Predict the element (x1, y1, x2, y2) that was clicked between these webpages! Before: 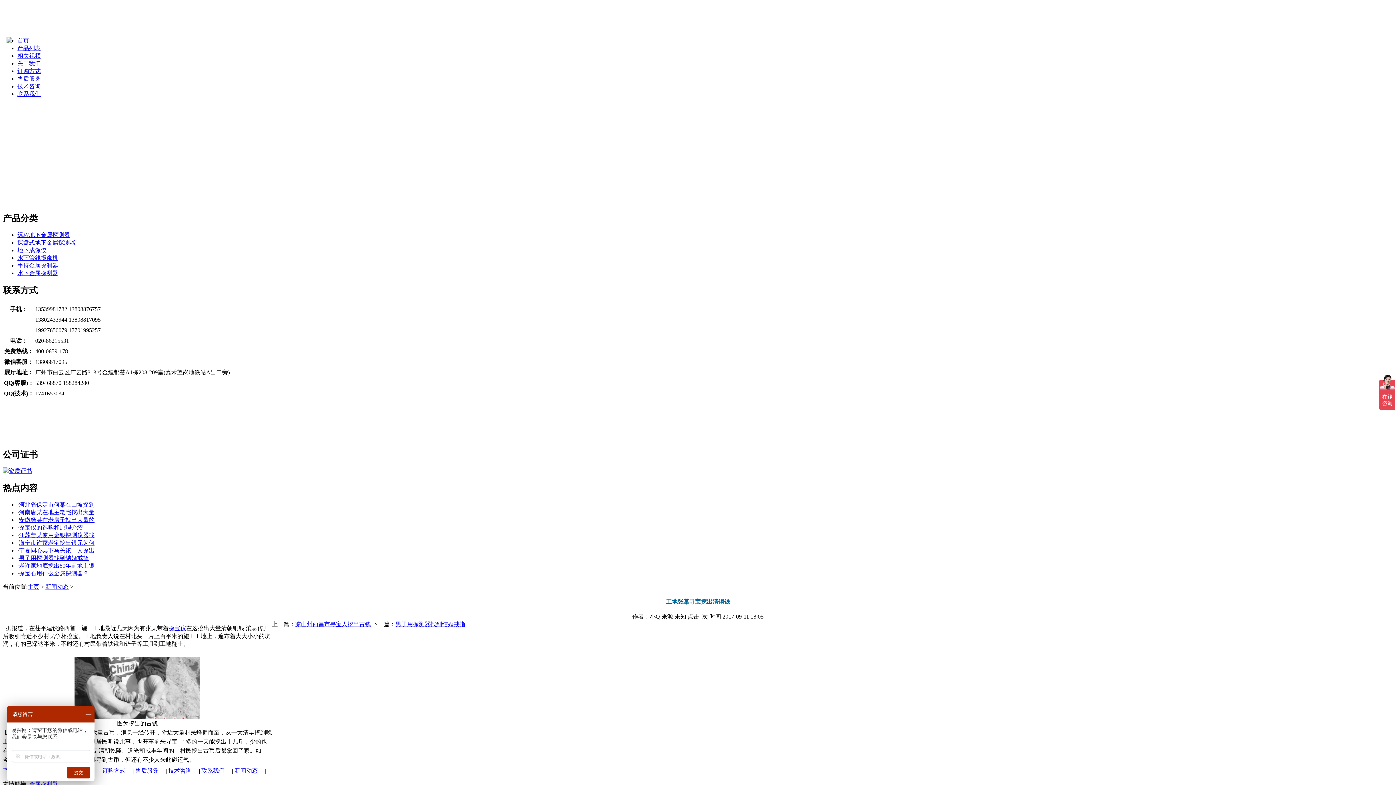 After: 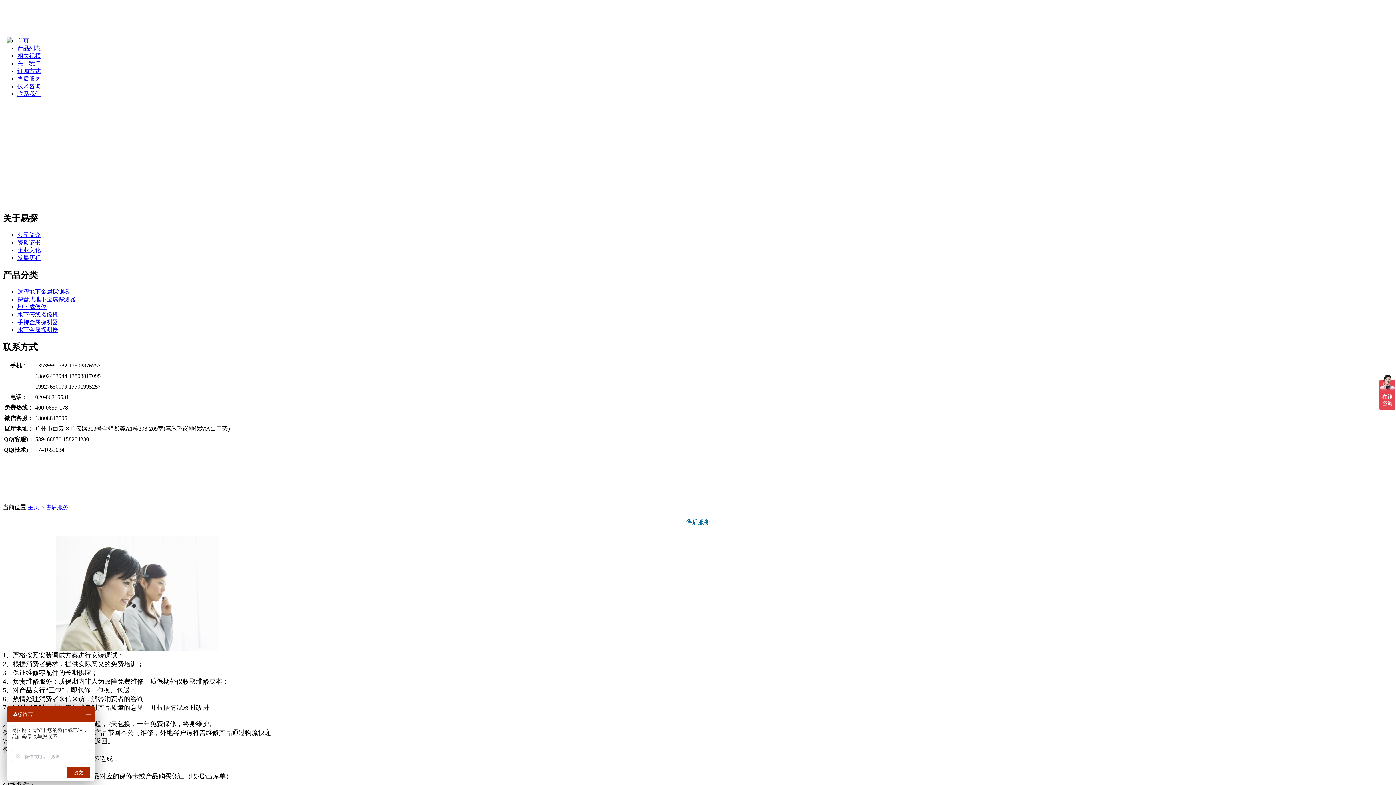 Action: bbox: (17, 75, 40, 81) label: 售后服务